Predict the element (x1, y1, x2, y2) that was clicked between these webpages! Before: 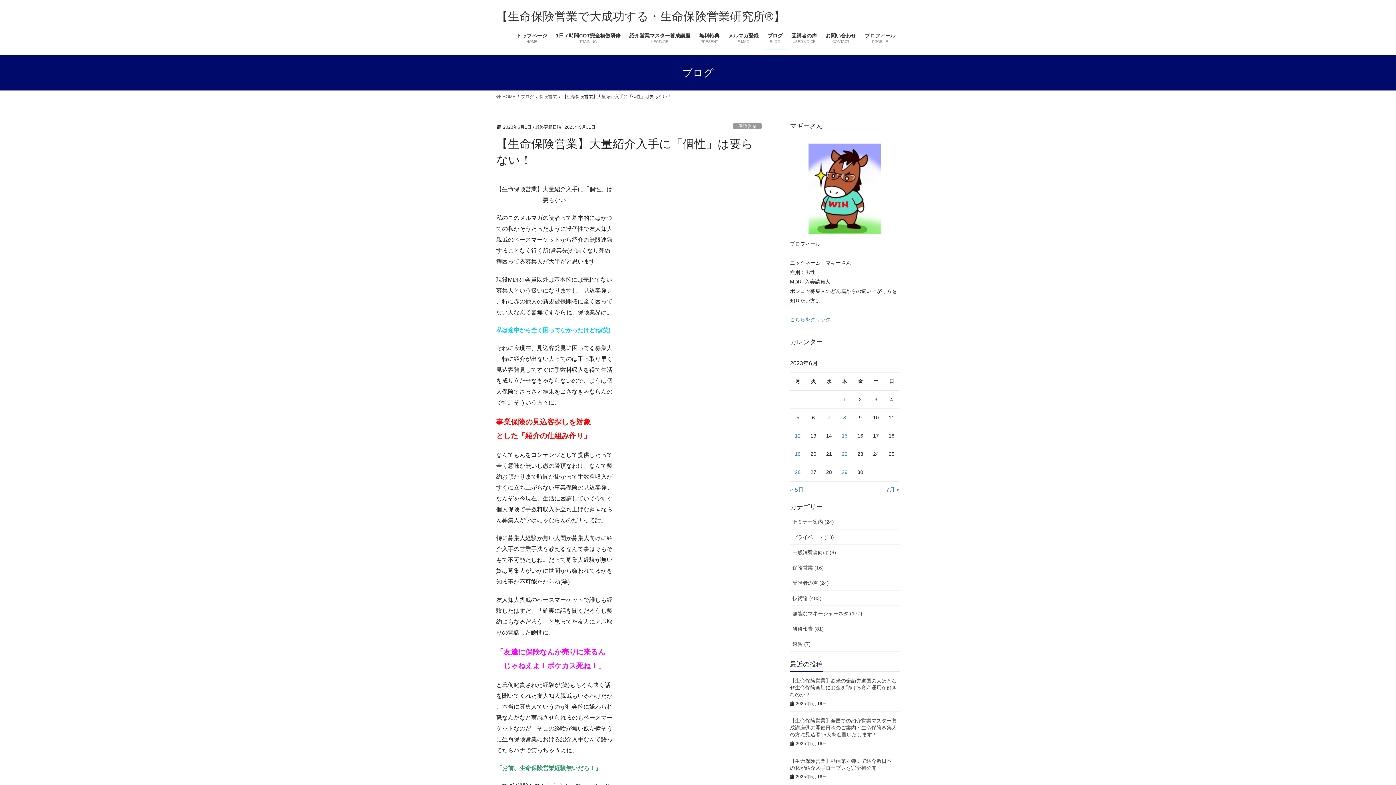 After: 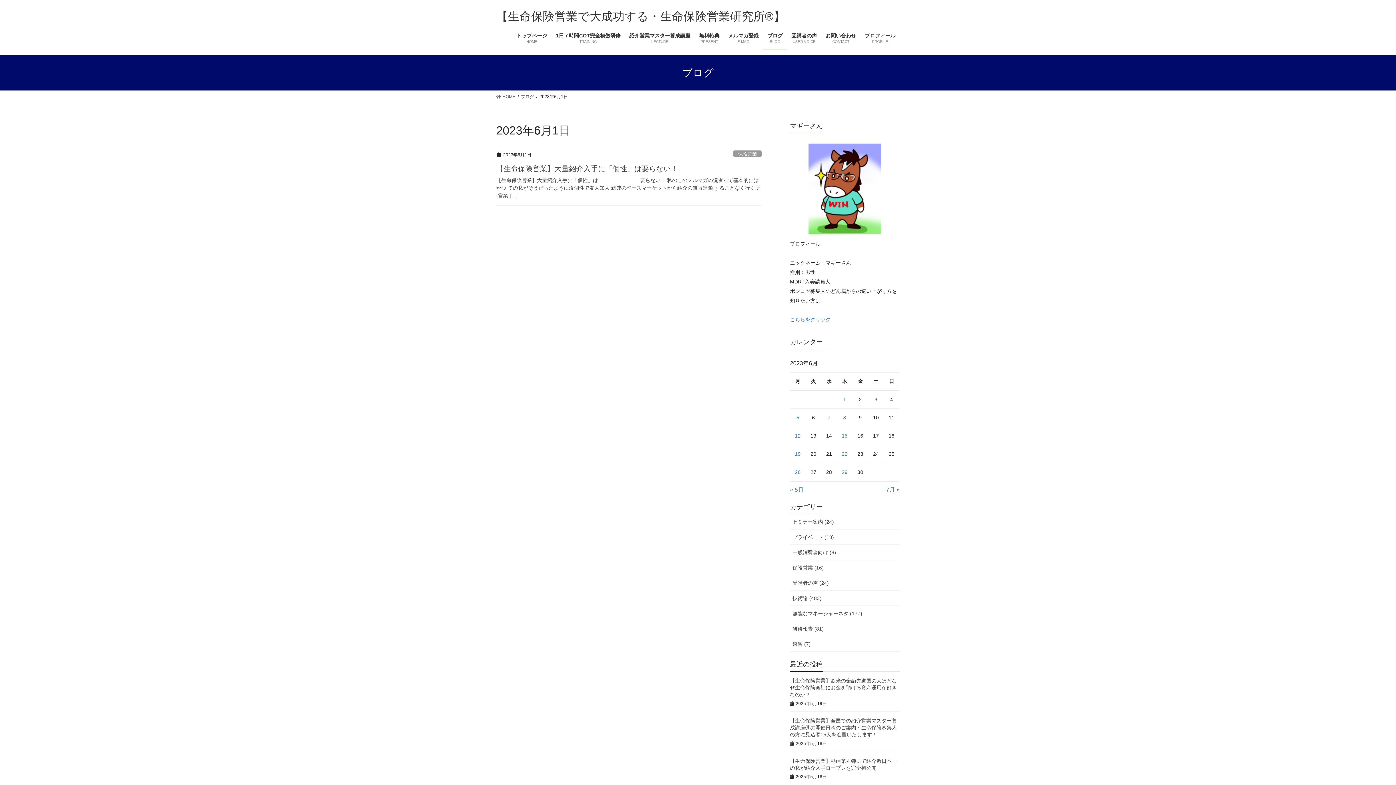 Action: label: 2023年6月1日 に投稿を公開 bbox: (843, 396, 846, 402)